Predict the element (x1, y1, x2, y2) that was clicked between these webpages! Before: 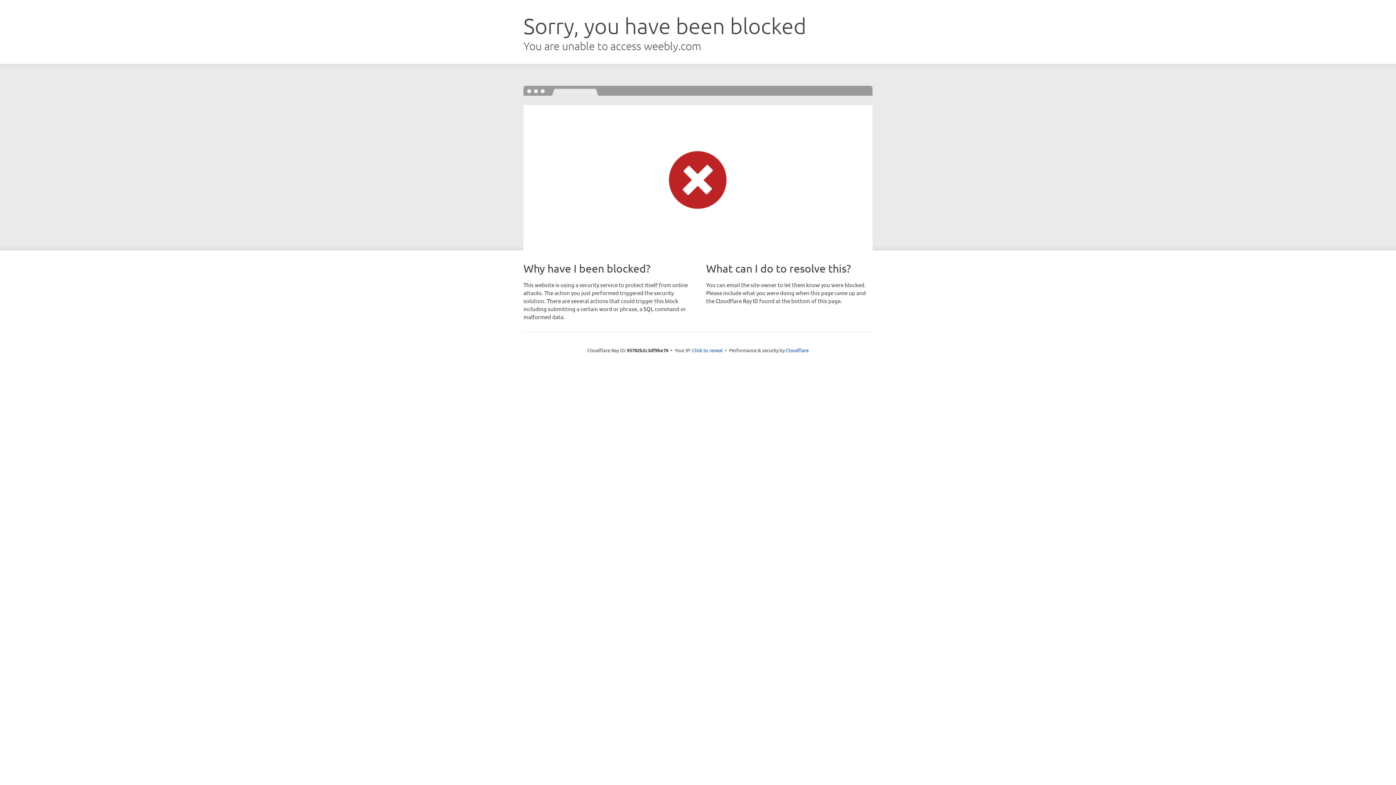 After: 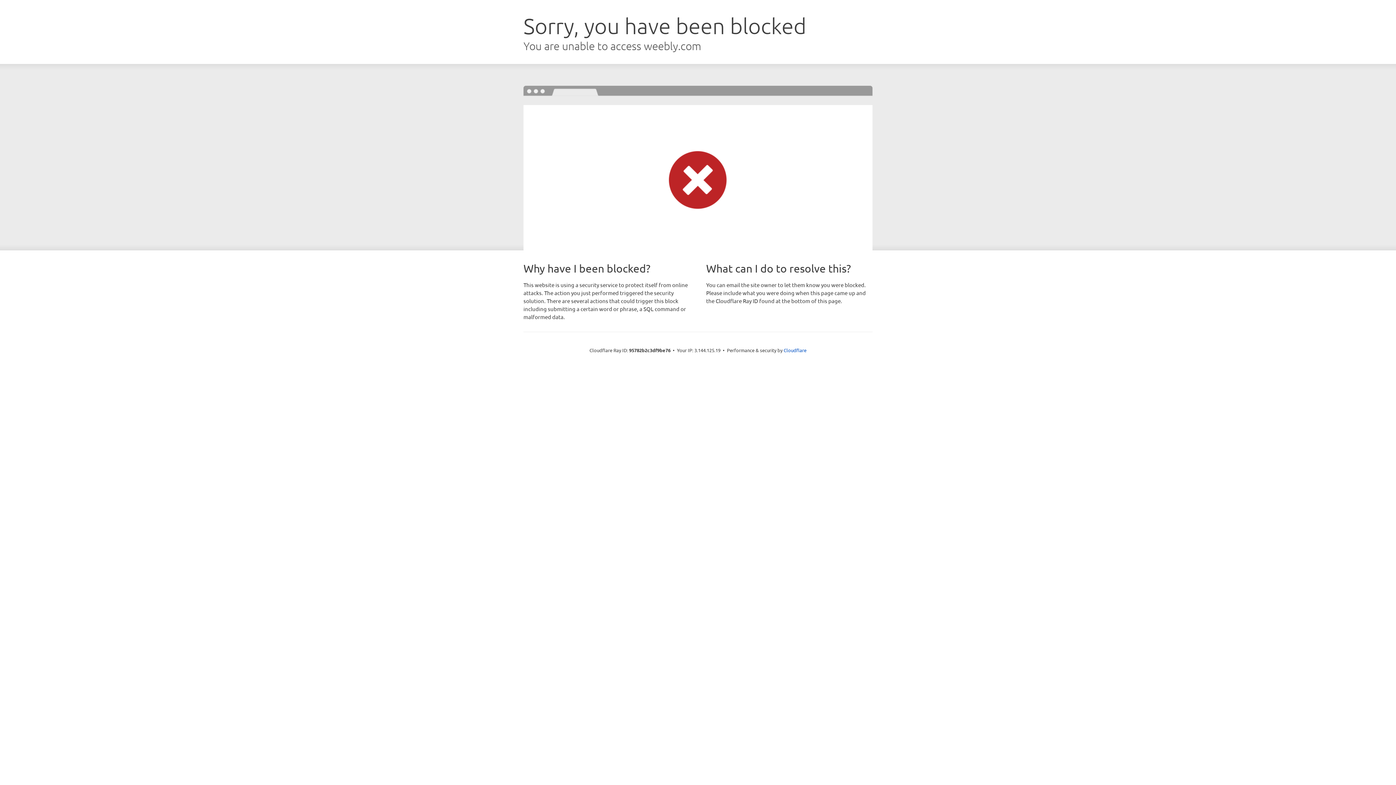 Action: label: Click to reveal bbox: (692, 346, 722, 353)